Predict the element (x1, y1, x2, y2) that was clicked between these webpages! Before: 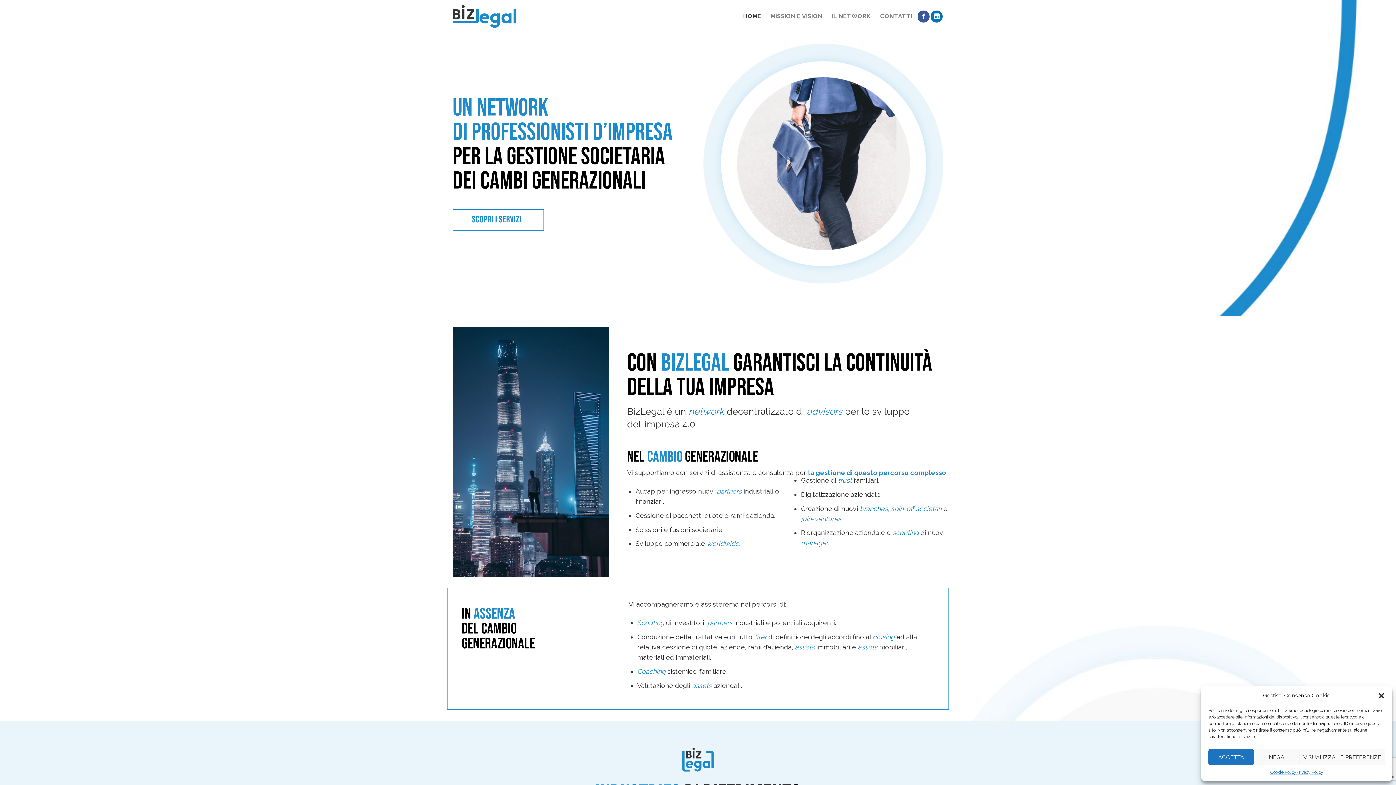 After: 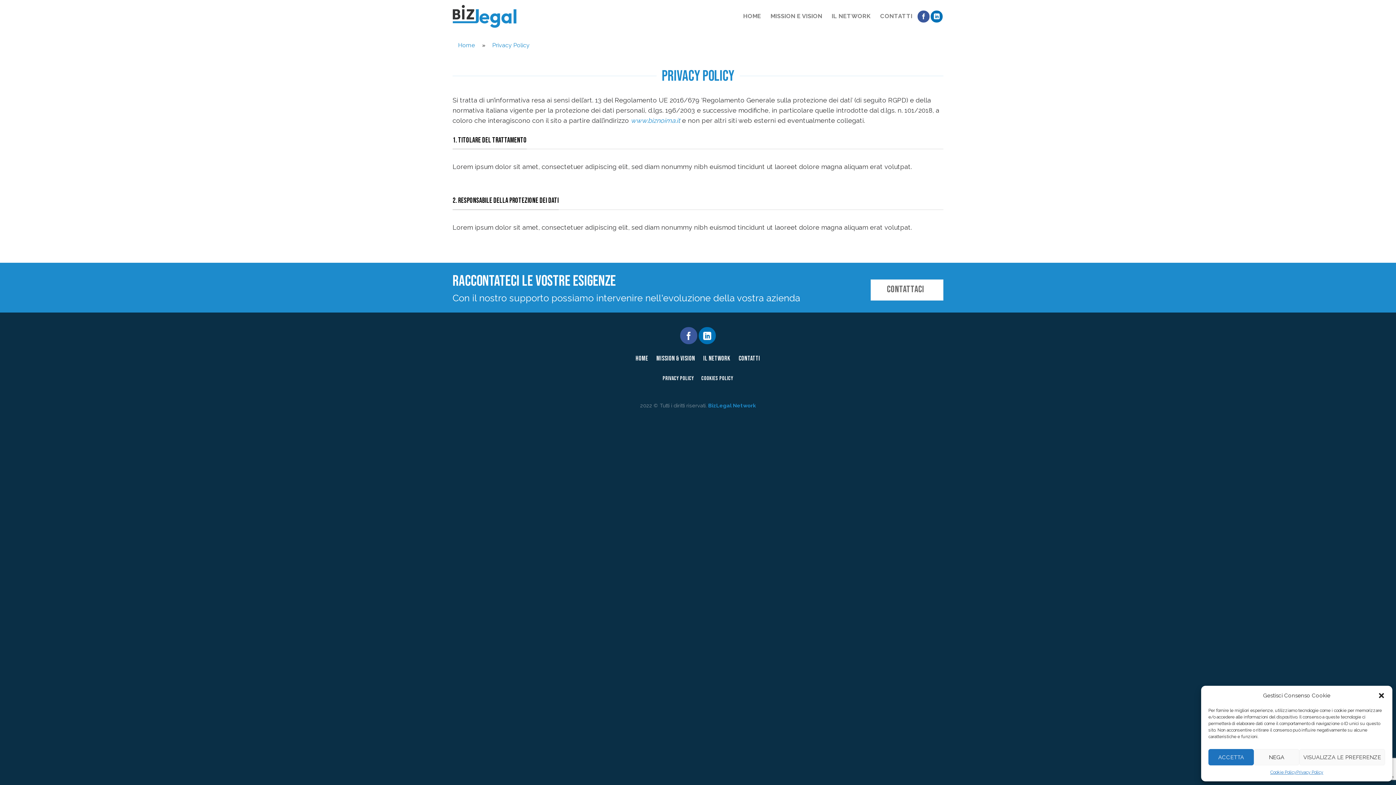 Action: bbox: (1296, 769, 1323, 776) label: Privacy Policy